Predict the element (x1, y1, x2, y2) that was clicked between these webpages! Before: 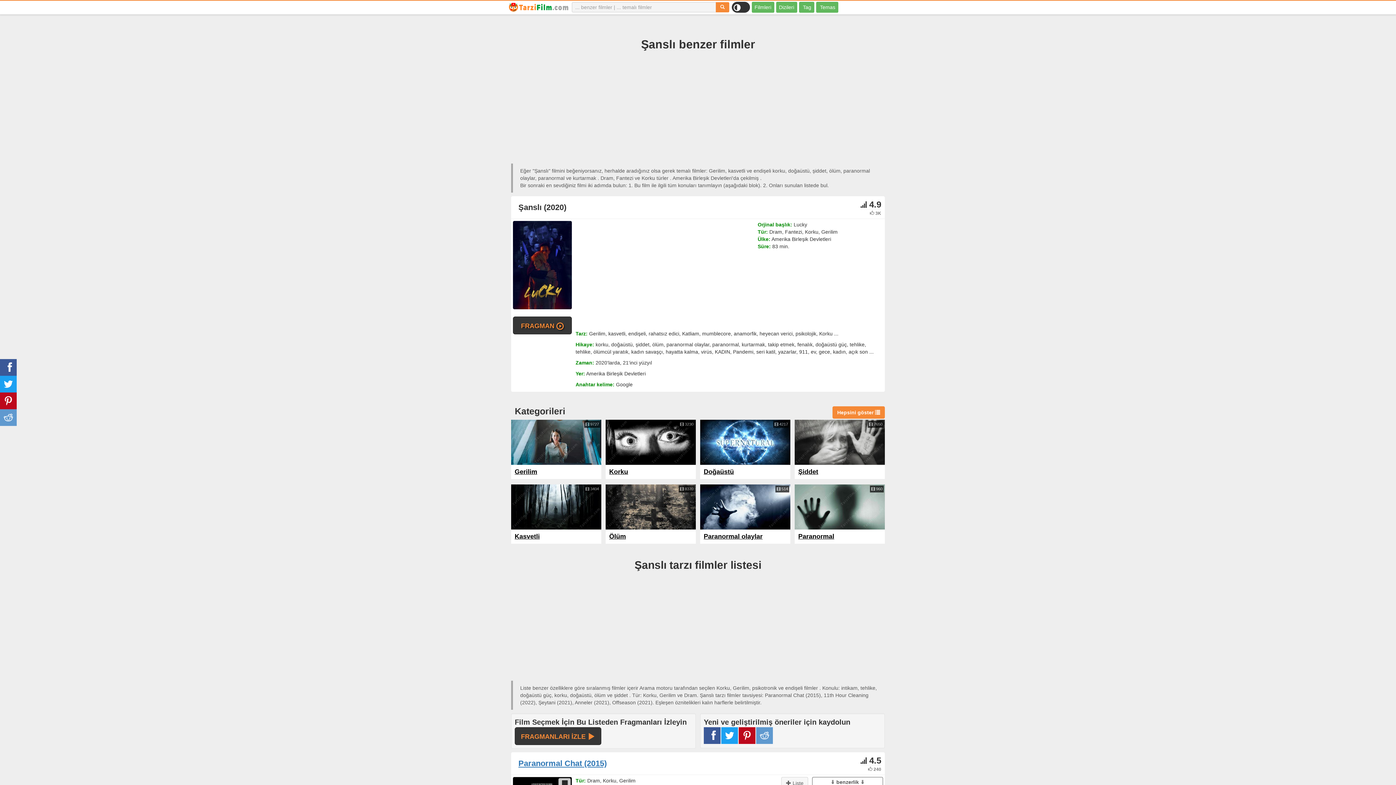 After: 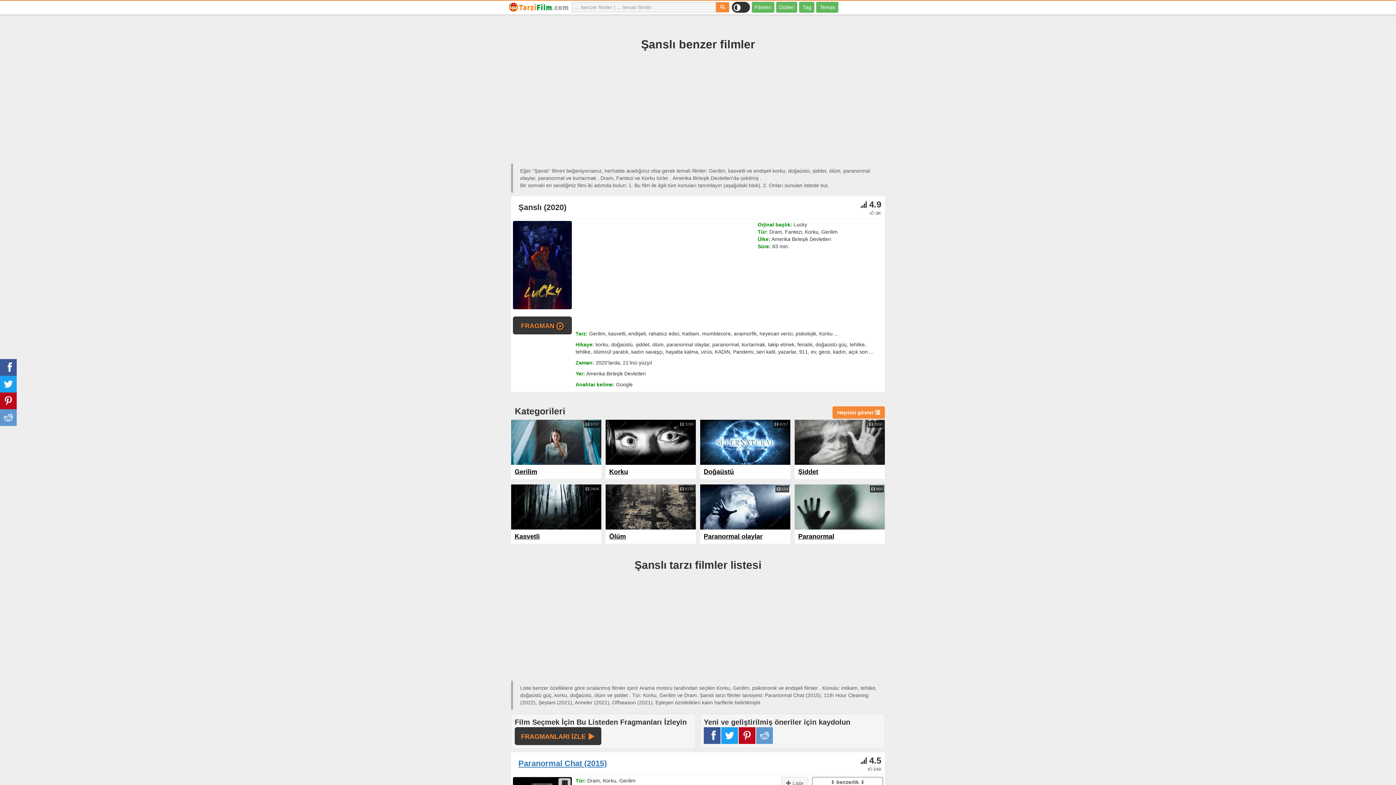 Action: bbox: (794, 420, 885, 465)